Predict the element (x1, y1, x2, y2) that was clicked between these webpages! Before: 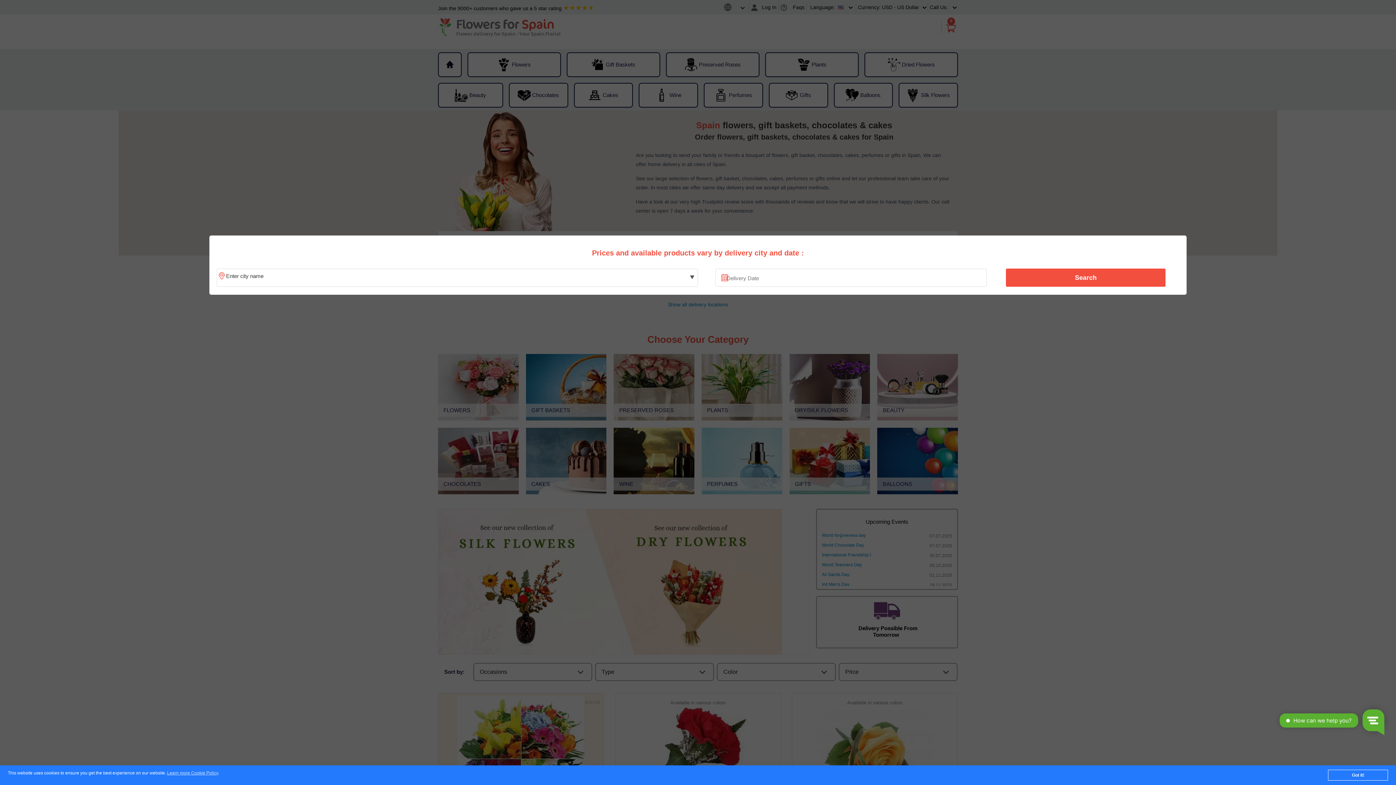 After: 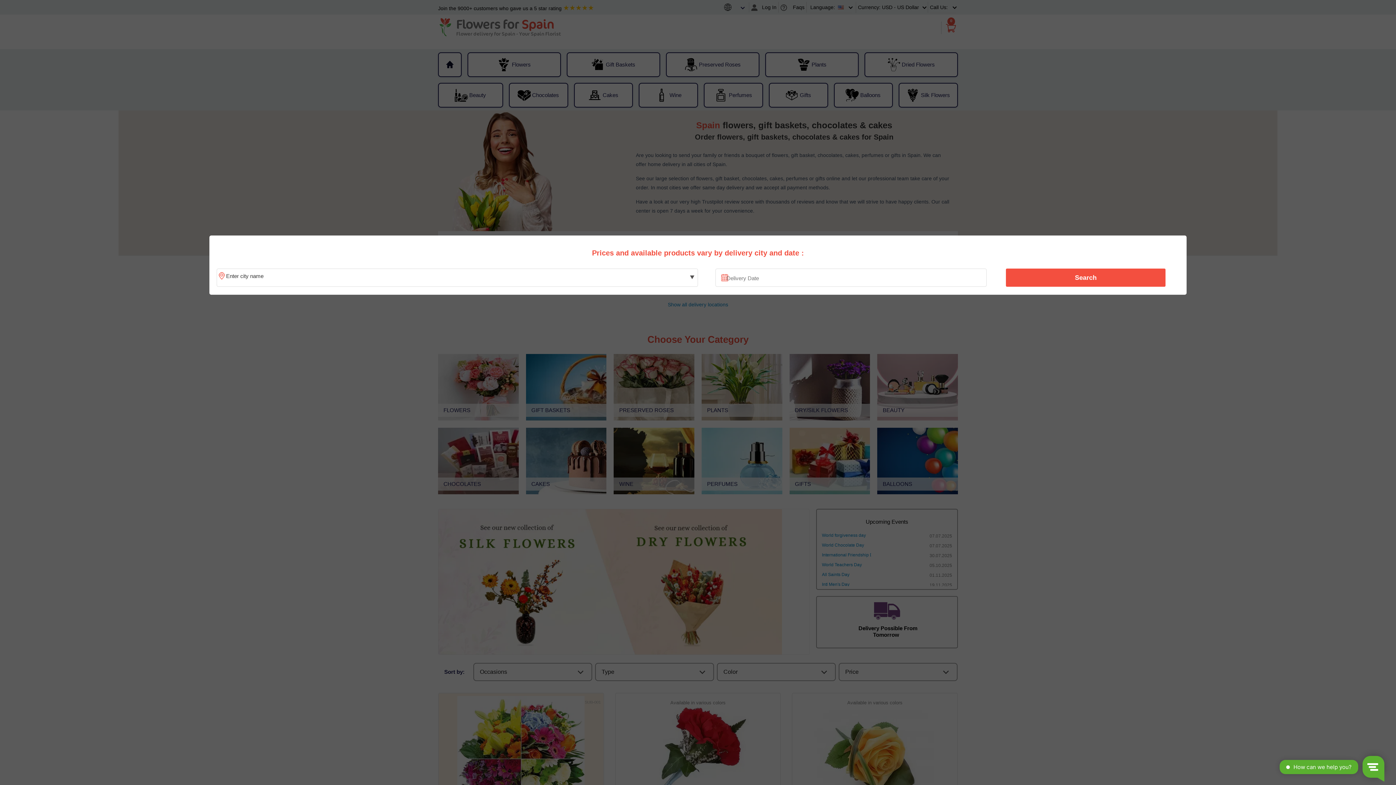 Action: bbox: (1328, 770, 1388, 781) label: Got it!